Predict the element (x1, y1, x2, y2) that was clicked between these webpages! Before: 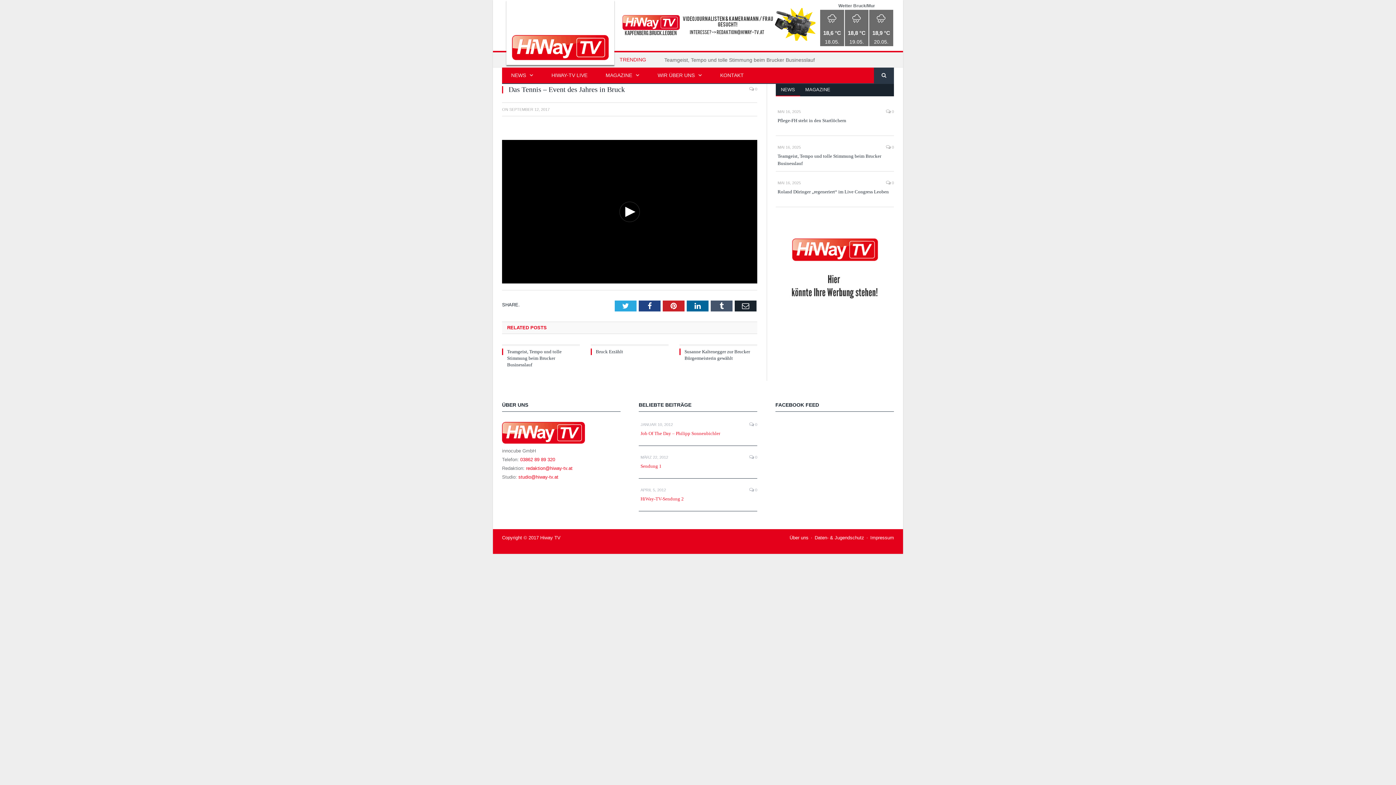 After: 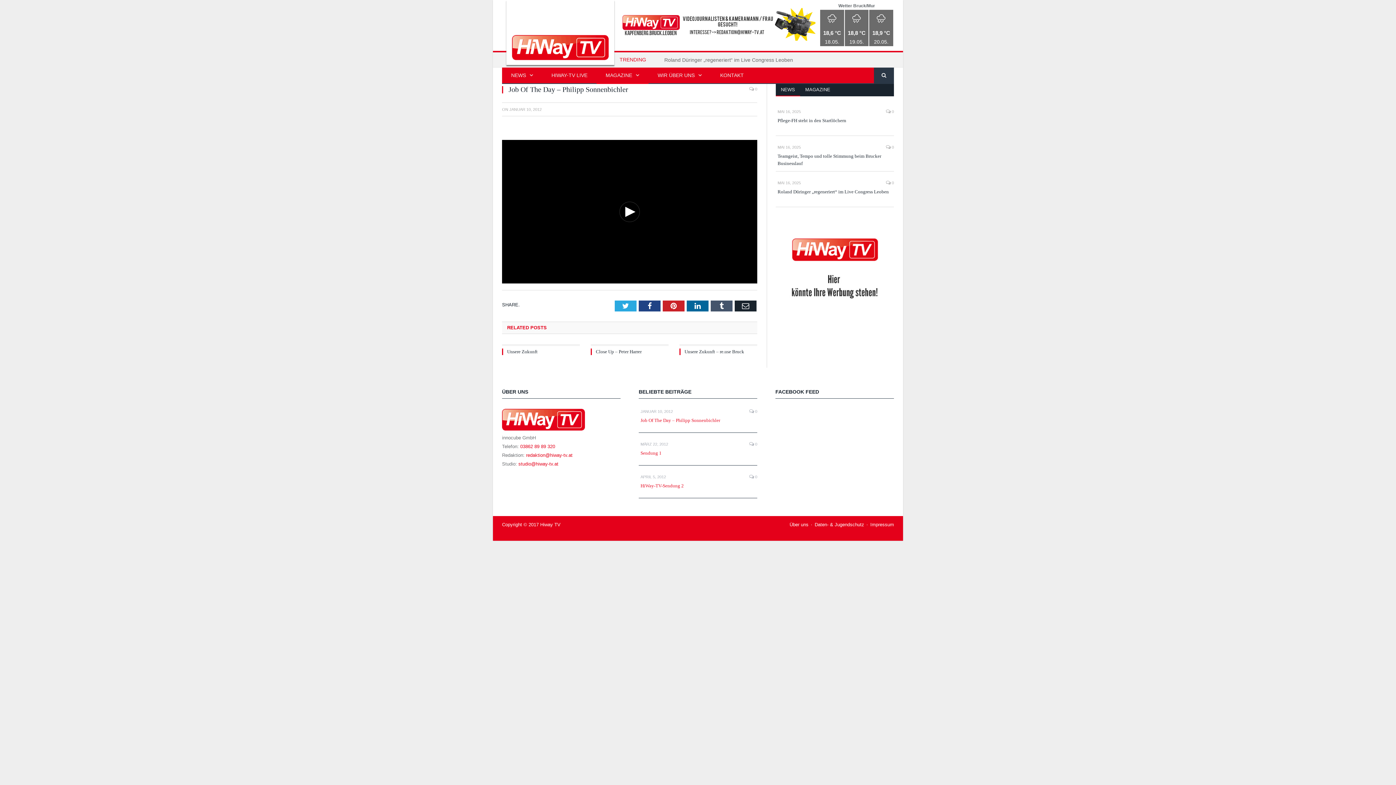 Action: bbox: (749, 422, 757, 426) label:  0